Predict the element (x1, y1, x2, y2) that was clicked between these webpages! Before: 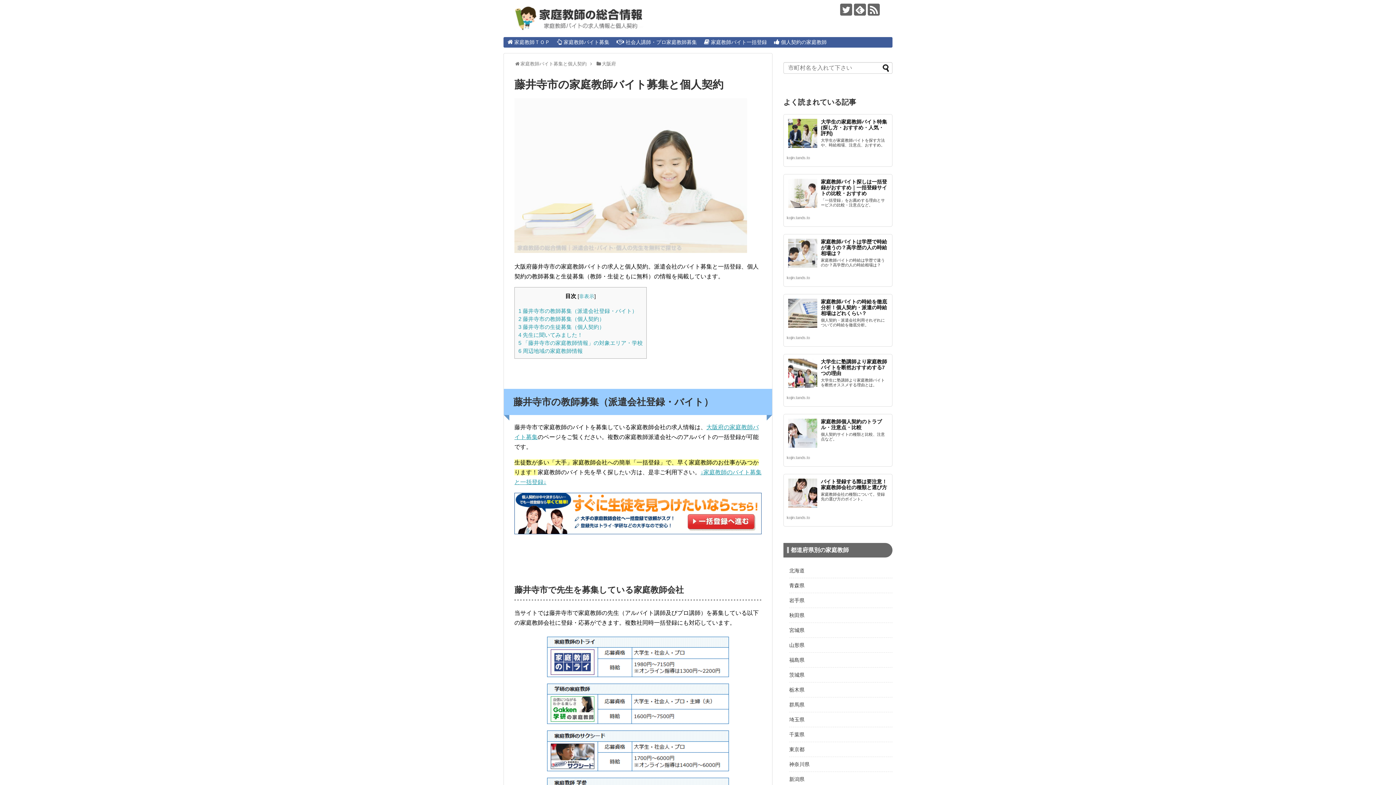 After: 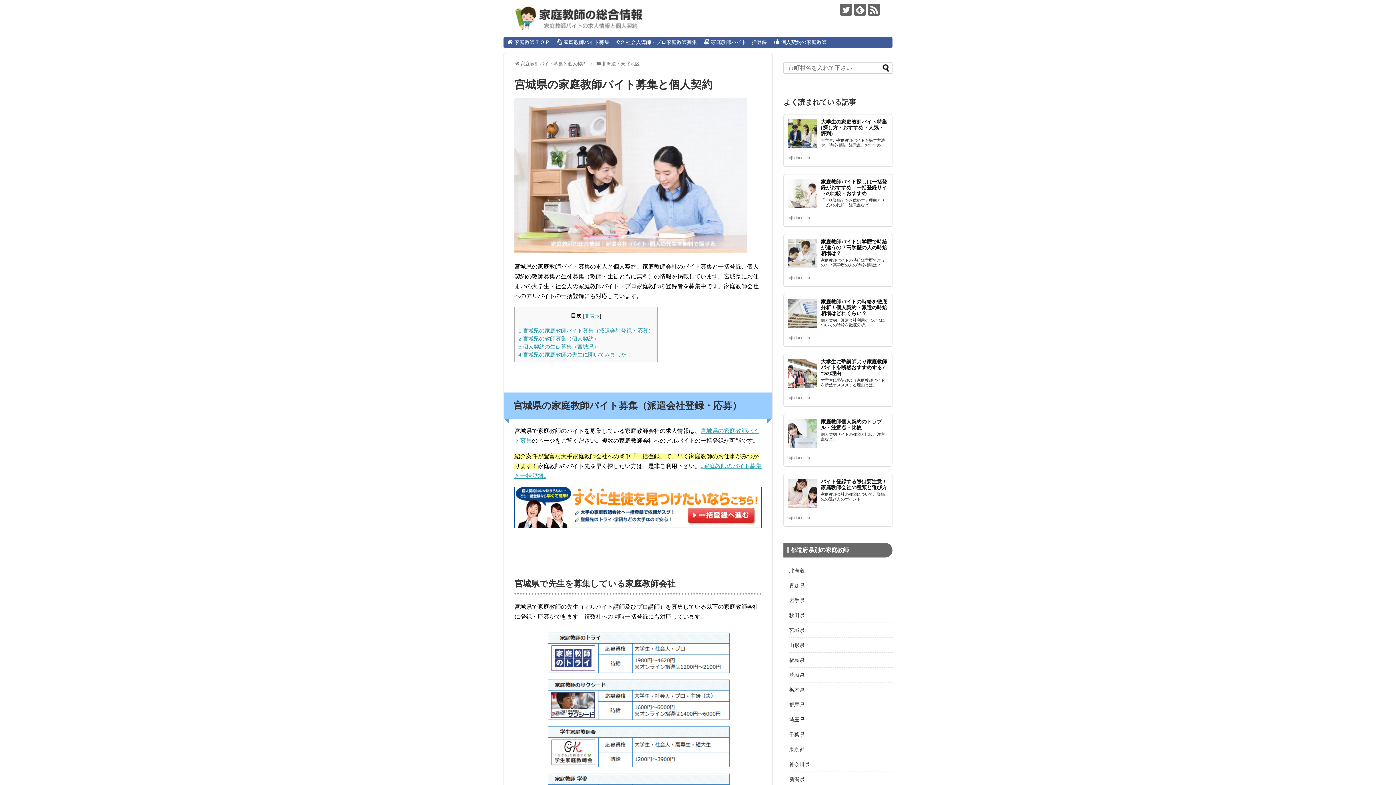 Action: bbox: (789, 623, 892, 637) label: 宮城県